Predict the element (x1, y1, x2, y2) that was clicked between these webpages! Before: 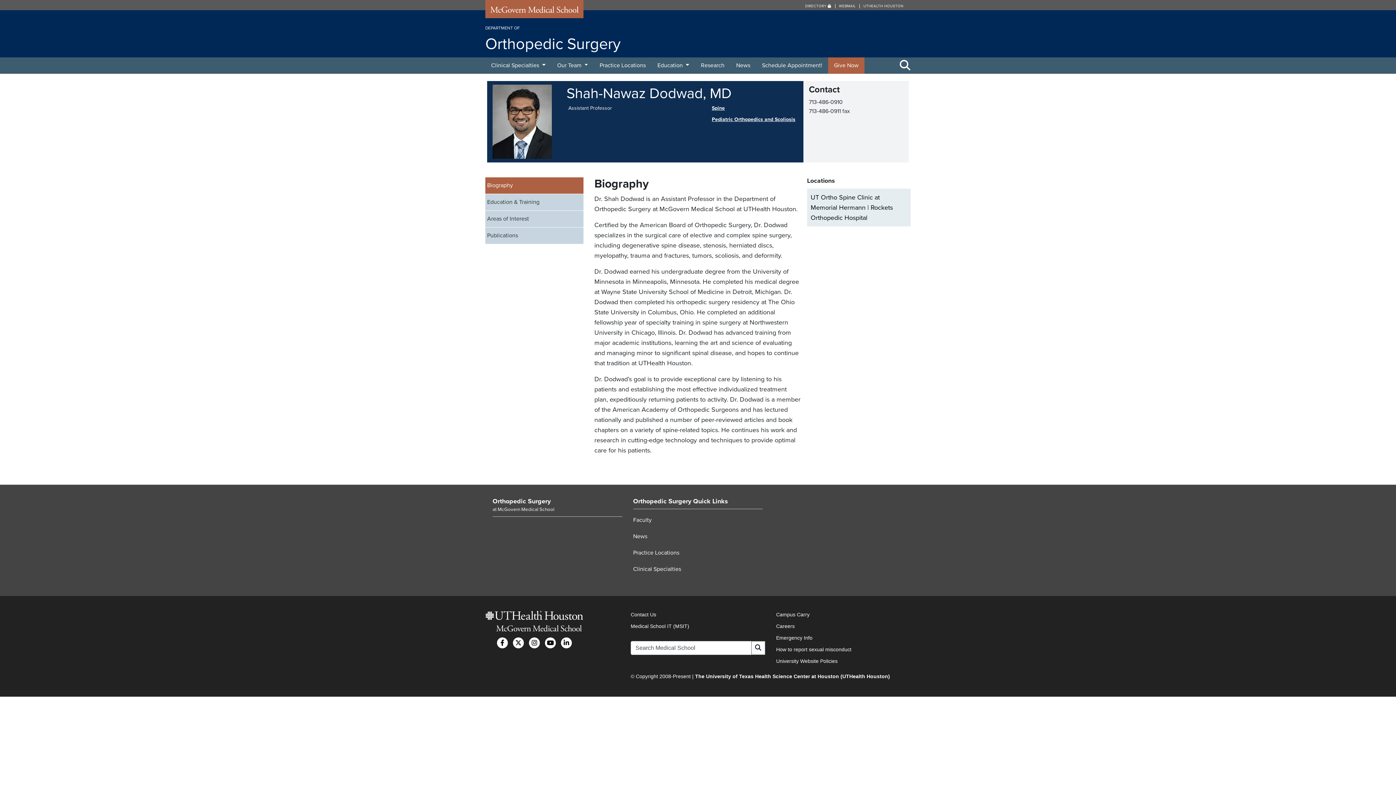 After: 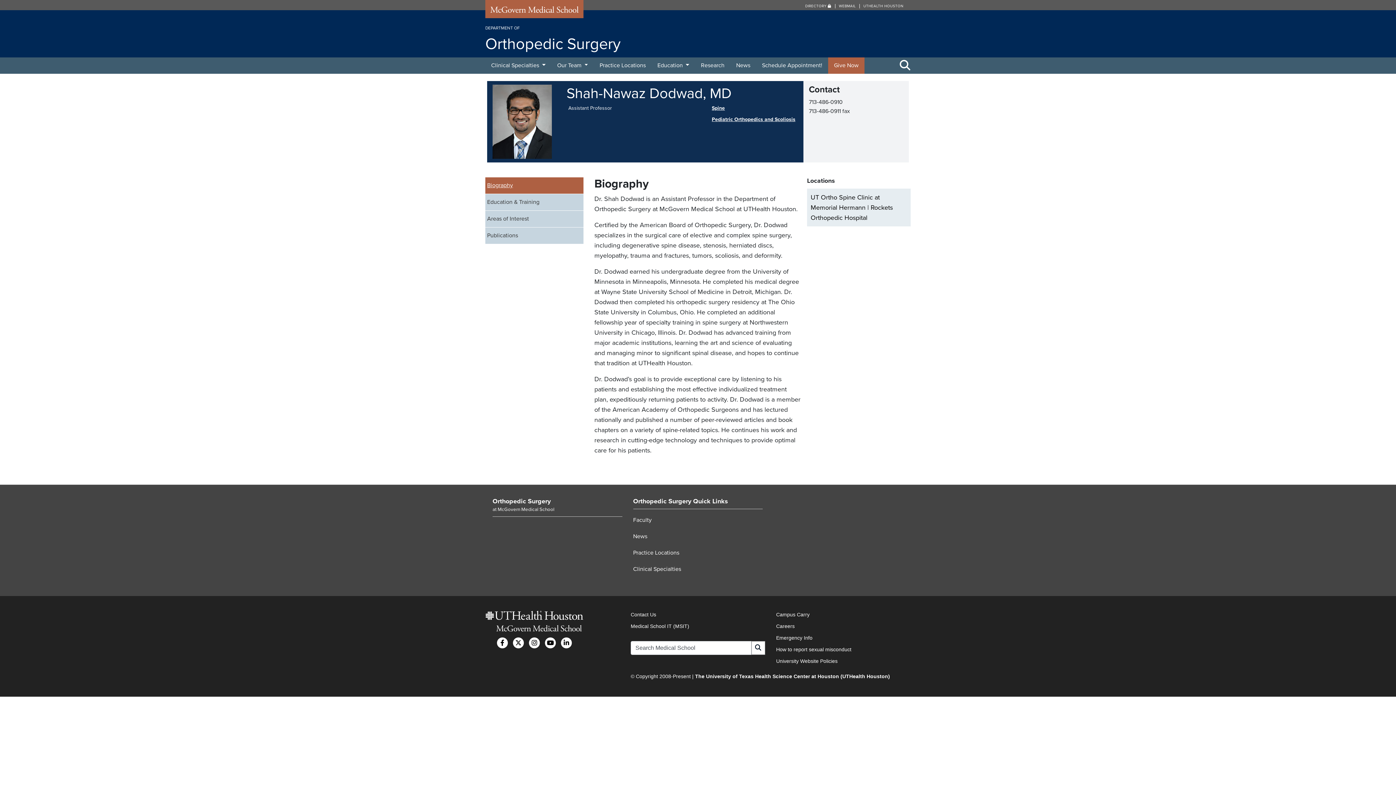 Action: label: Biography bbox: (485, 177, 583, 193)